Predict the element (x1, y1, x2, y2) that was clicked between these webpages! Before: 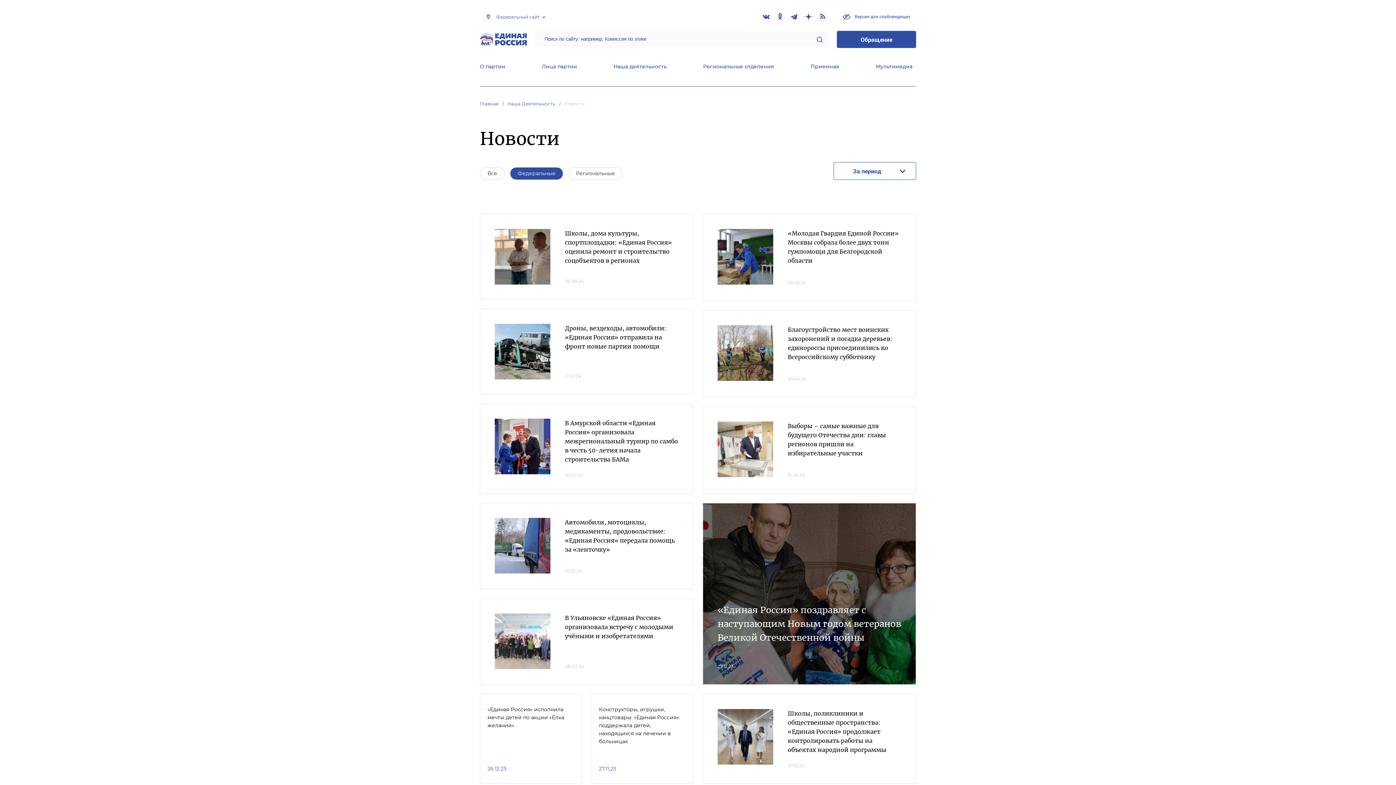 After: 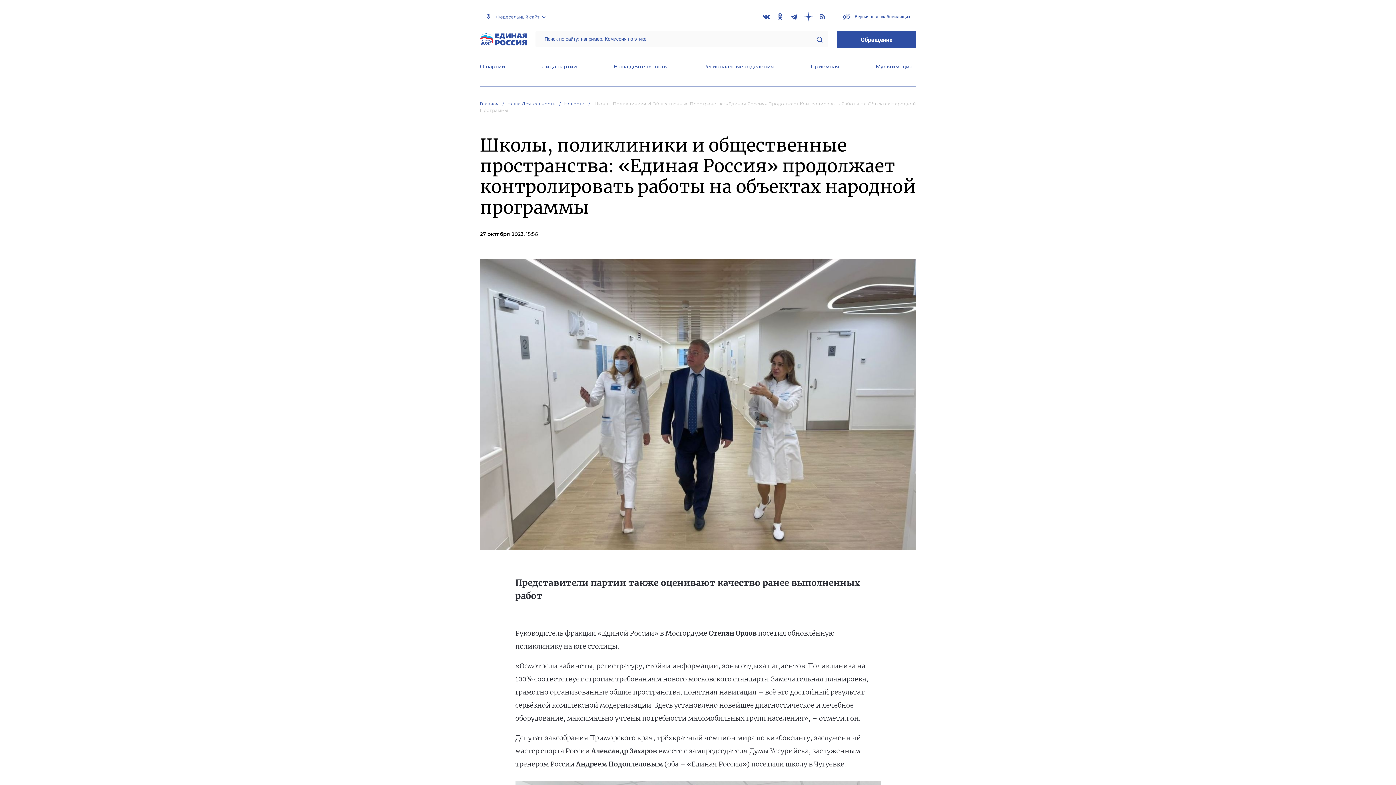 Action: bbox: (717, 709, 773, 765)